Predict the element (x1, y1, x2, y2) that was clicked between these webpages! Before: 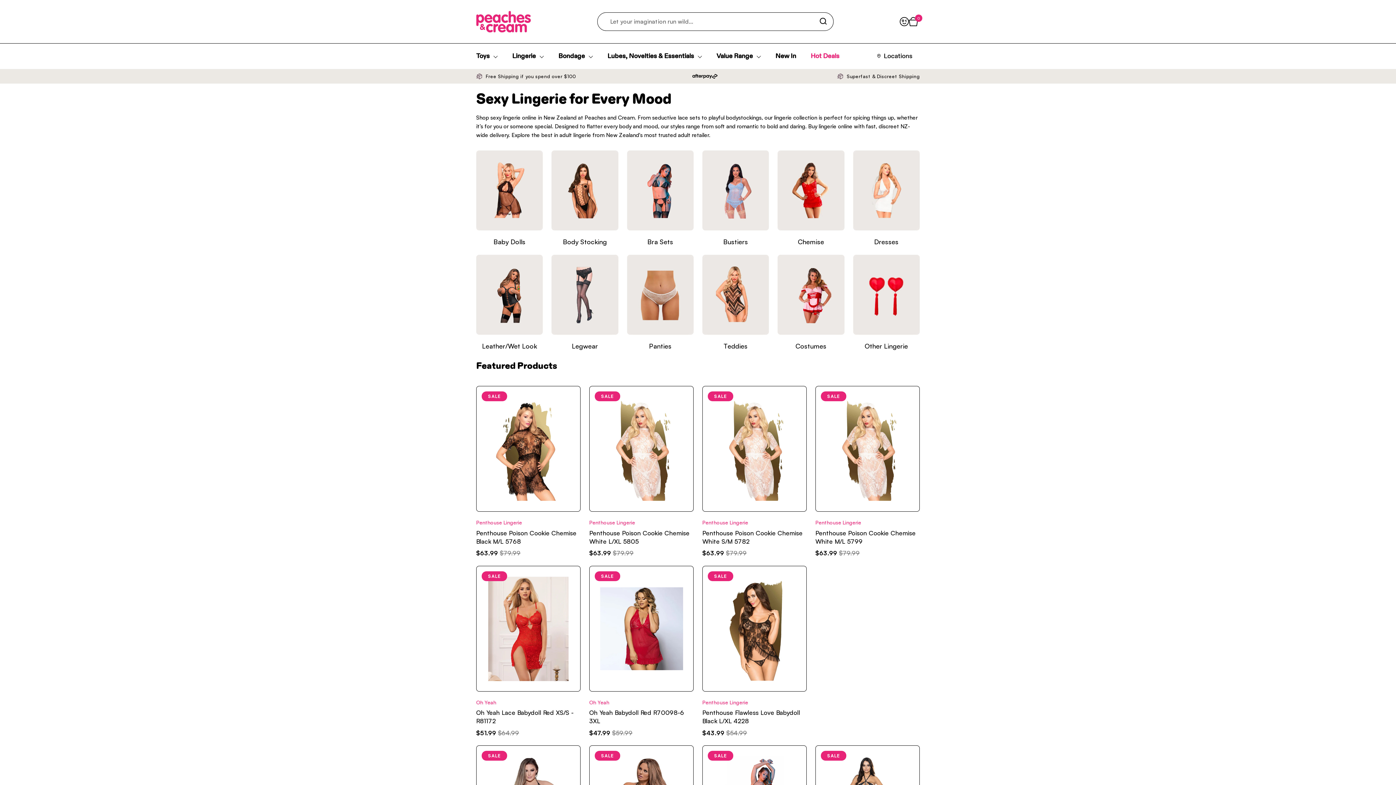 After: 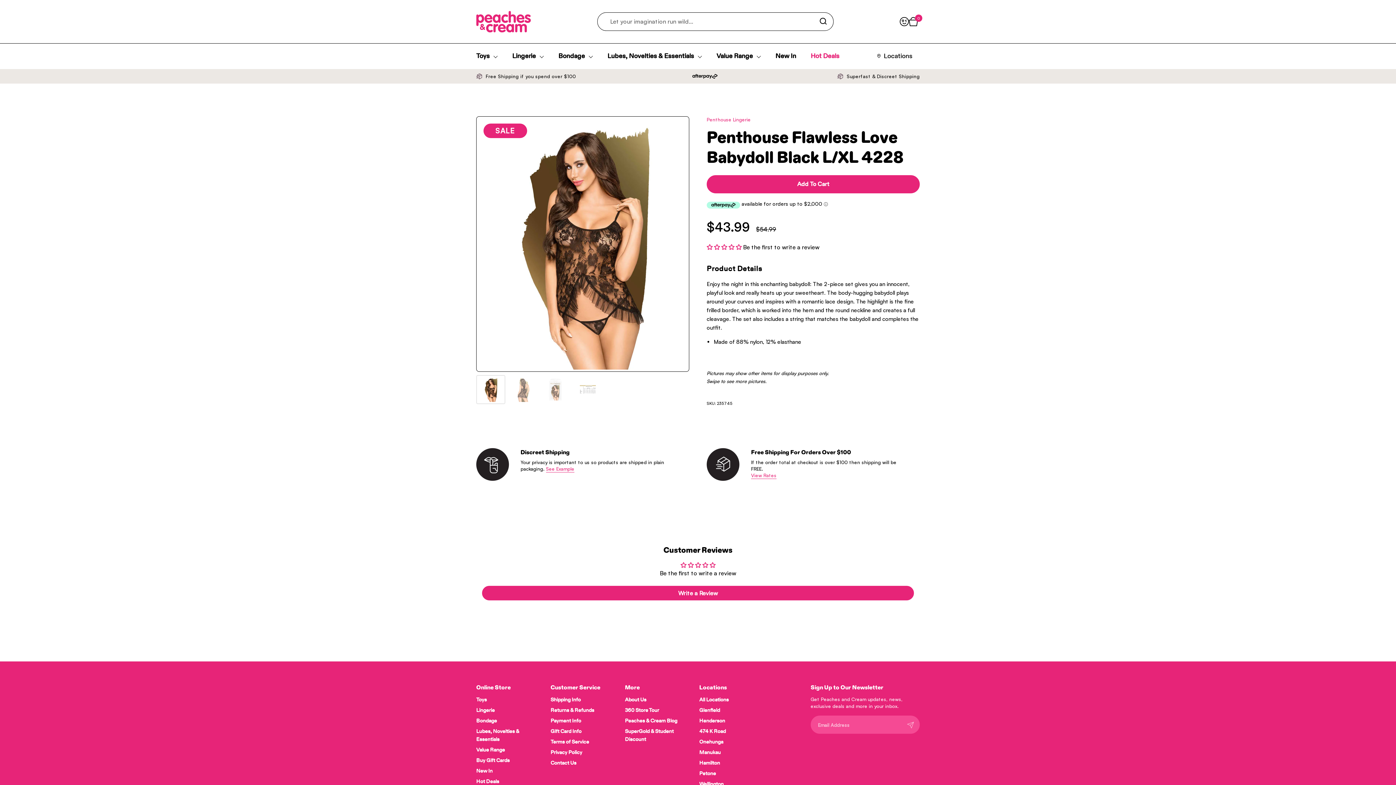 Action: bbox: (702, 566, 806, 691)